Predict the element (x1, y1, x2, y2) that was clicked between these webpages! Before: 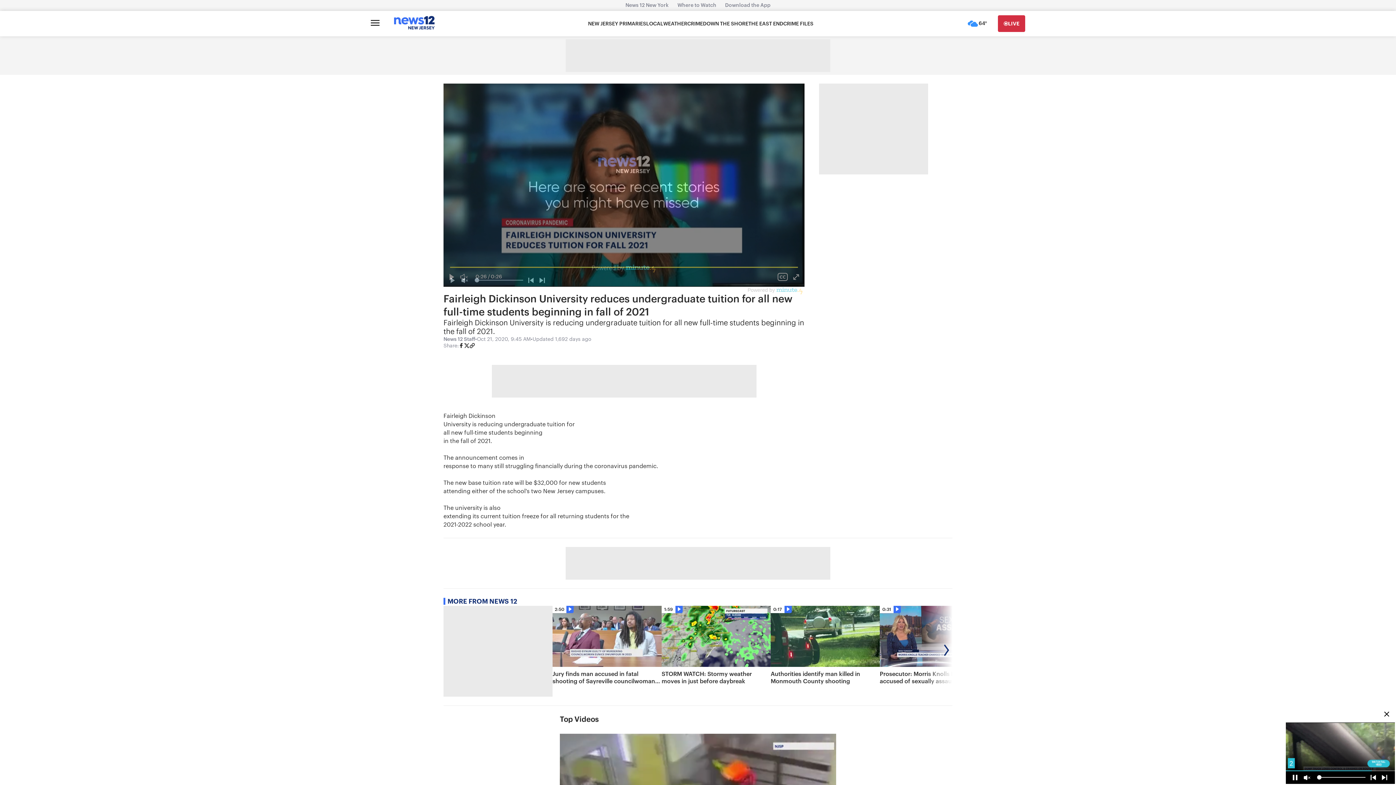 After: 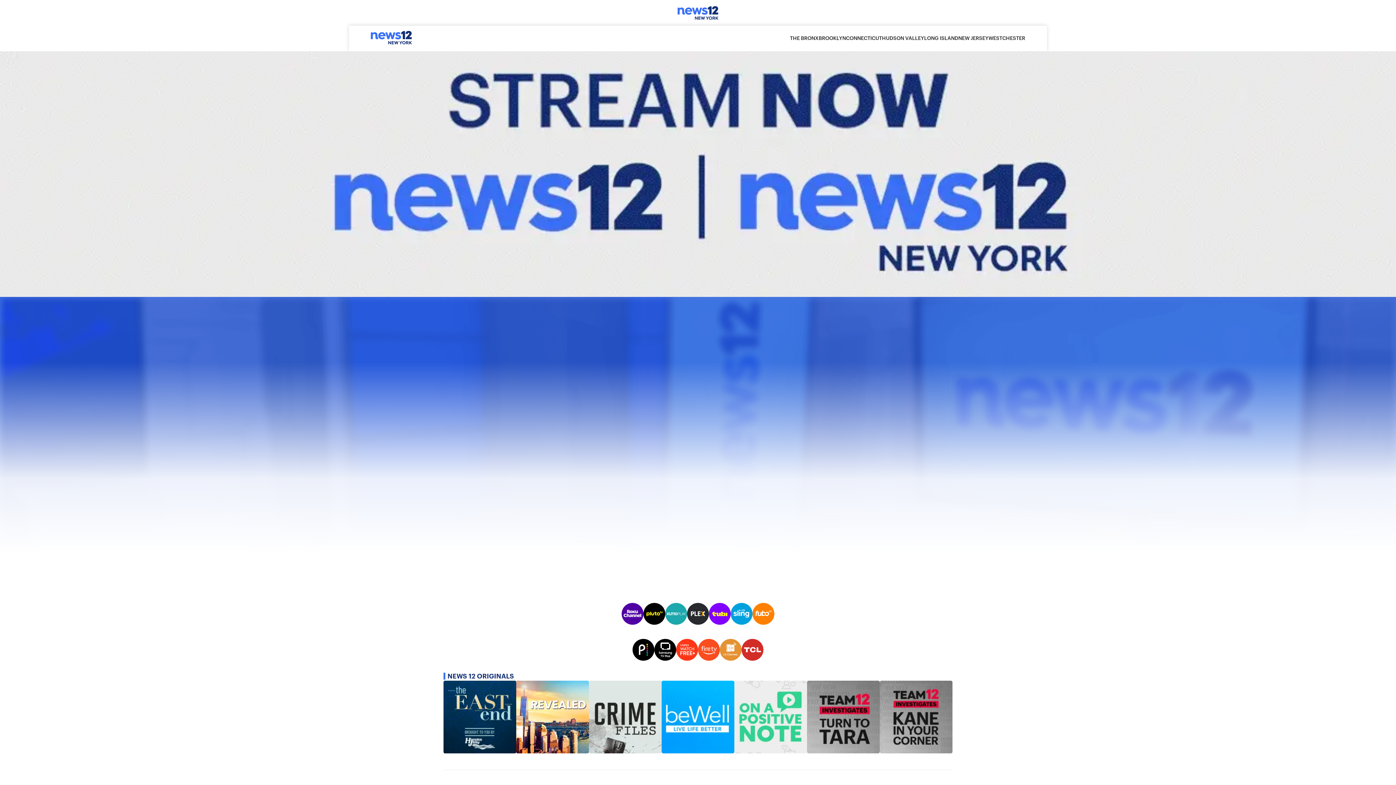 Action: label: News 12 New York bbox: (621, 2, 673, 8)